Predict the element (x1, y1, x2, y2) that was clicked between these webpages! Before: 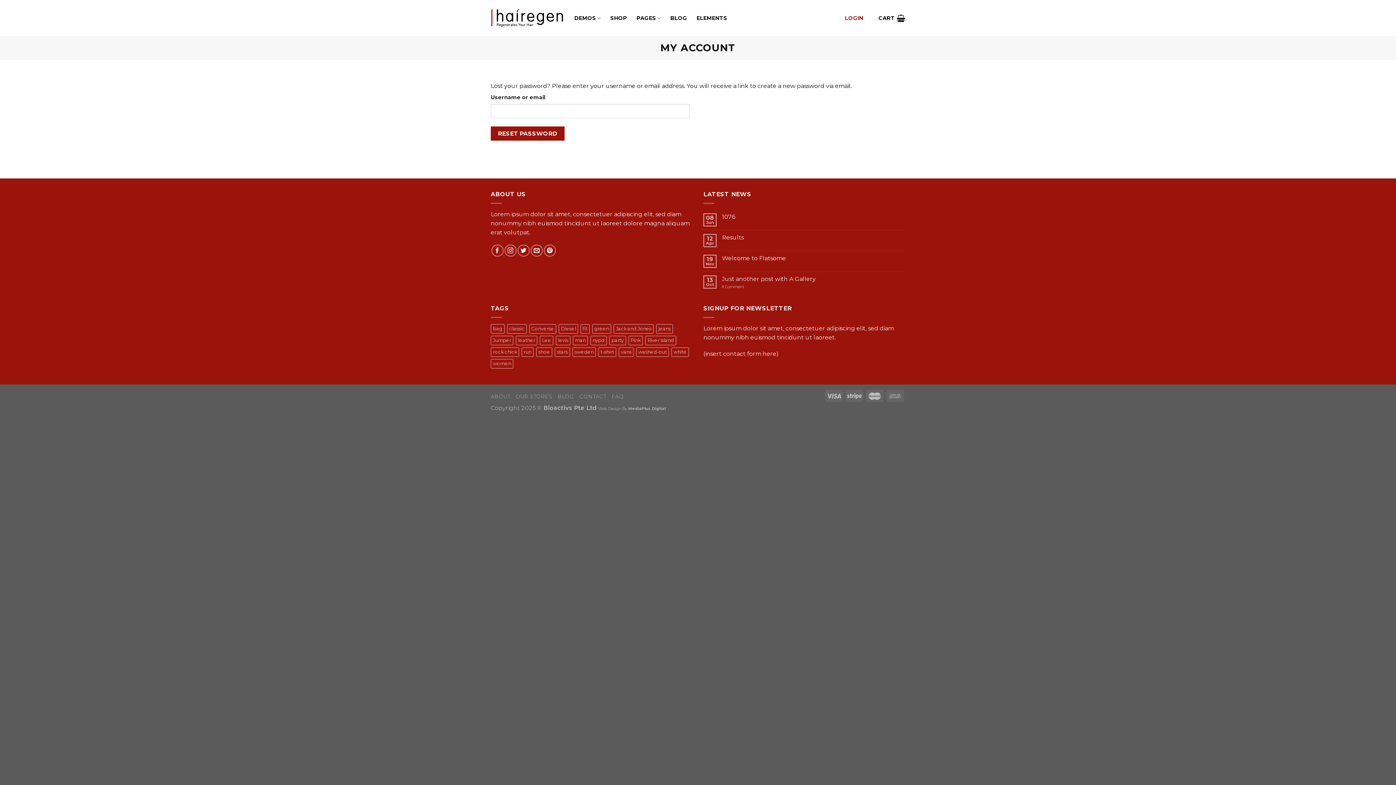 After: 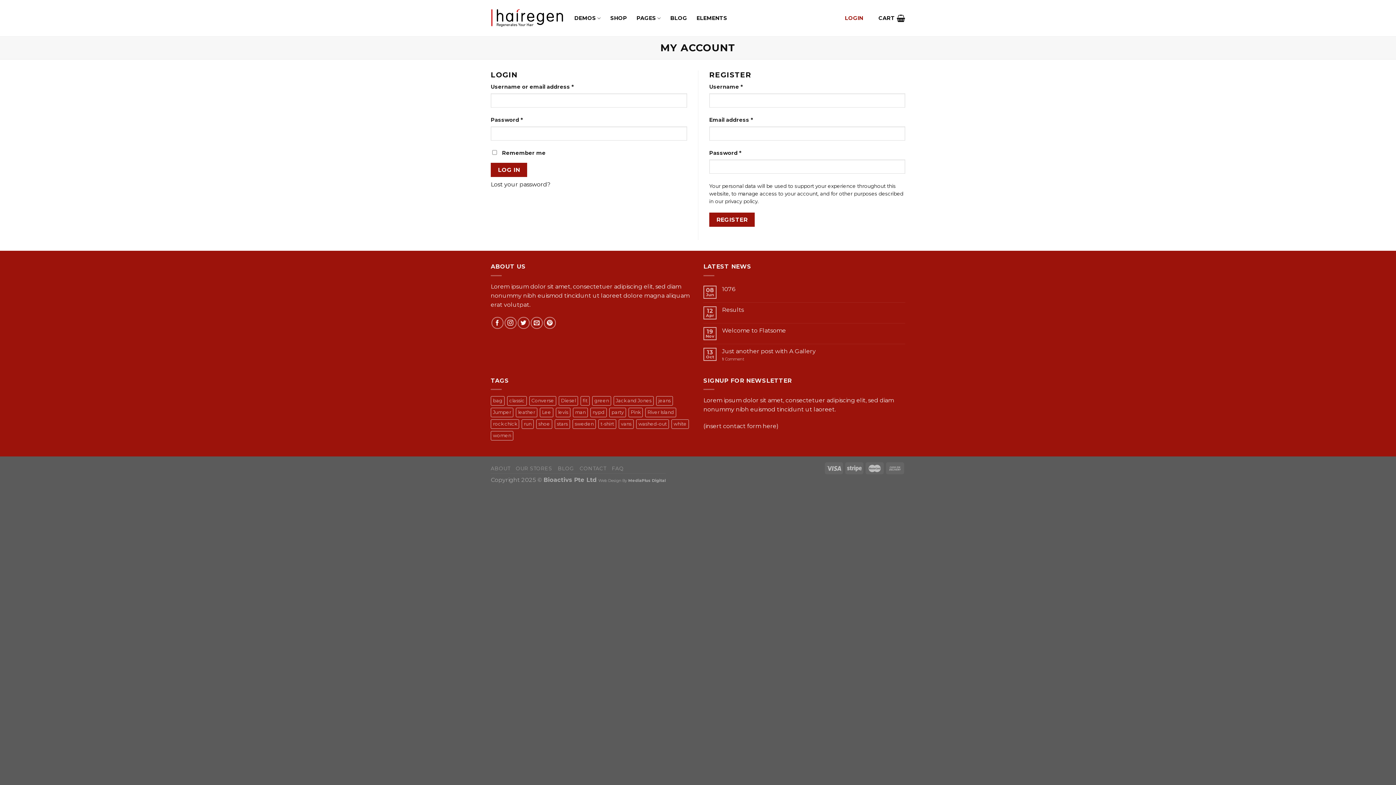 Action: label: LOGIN bbox: (845, 11, 863, 24)